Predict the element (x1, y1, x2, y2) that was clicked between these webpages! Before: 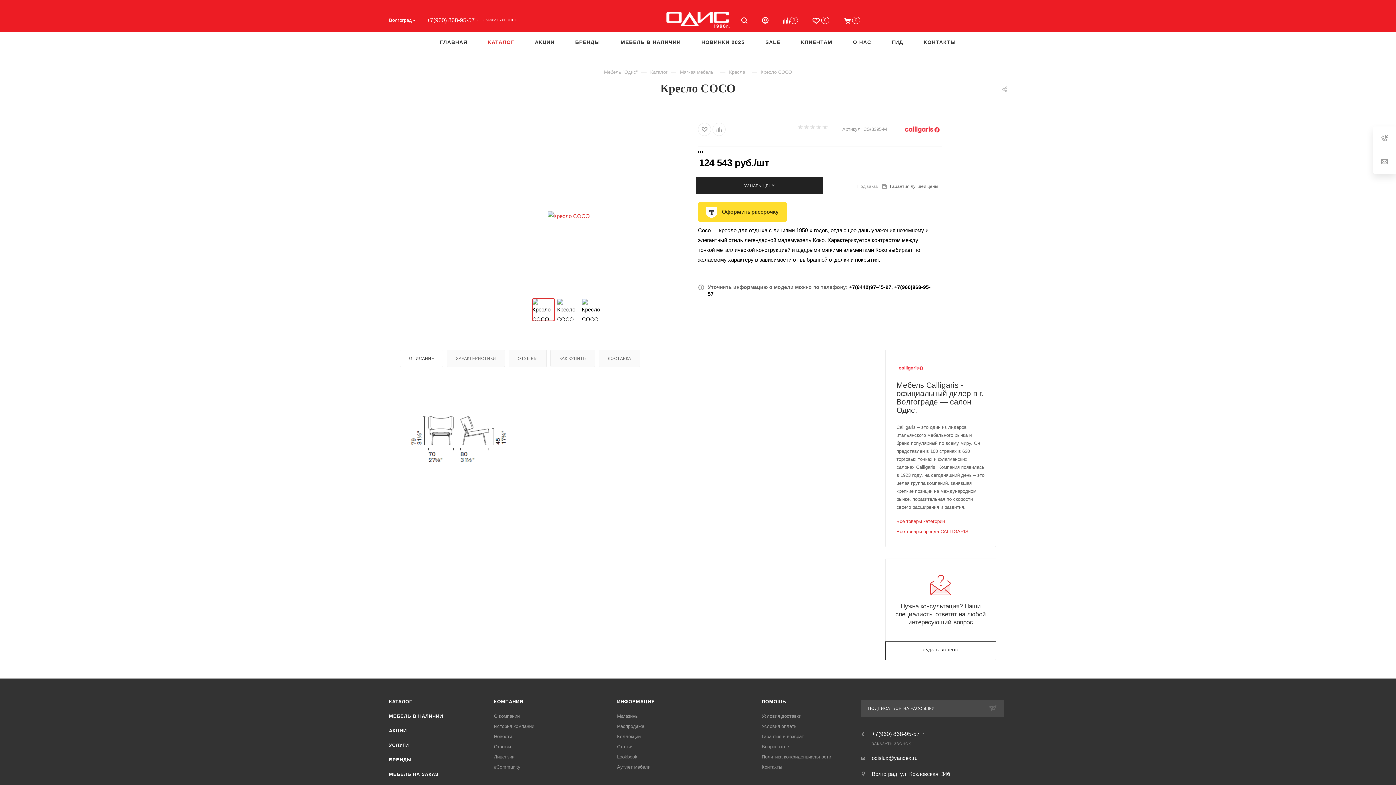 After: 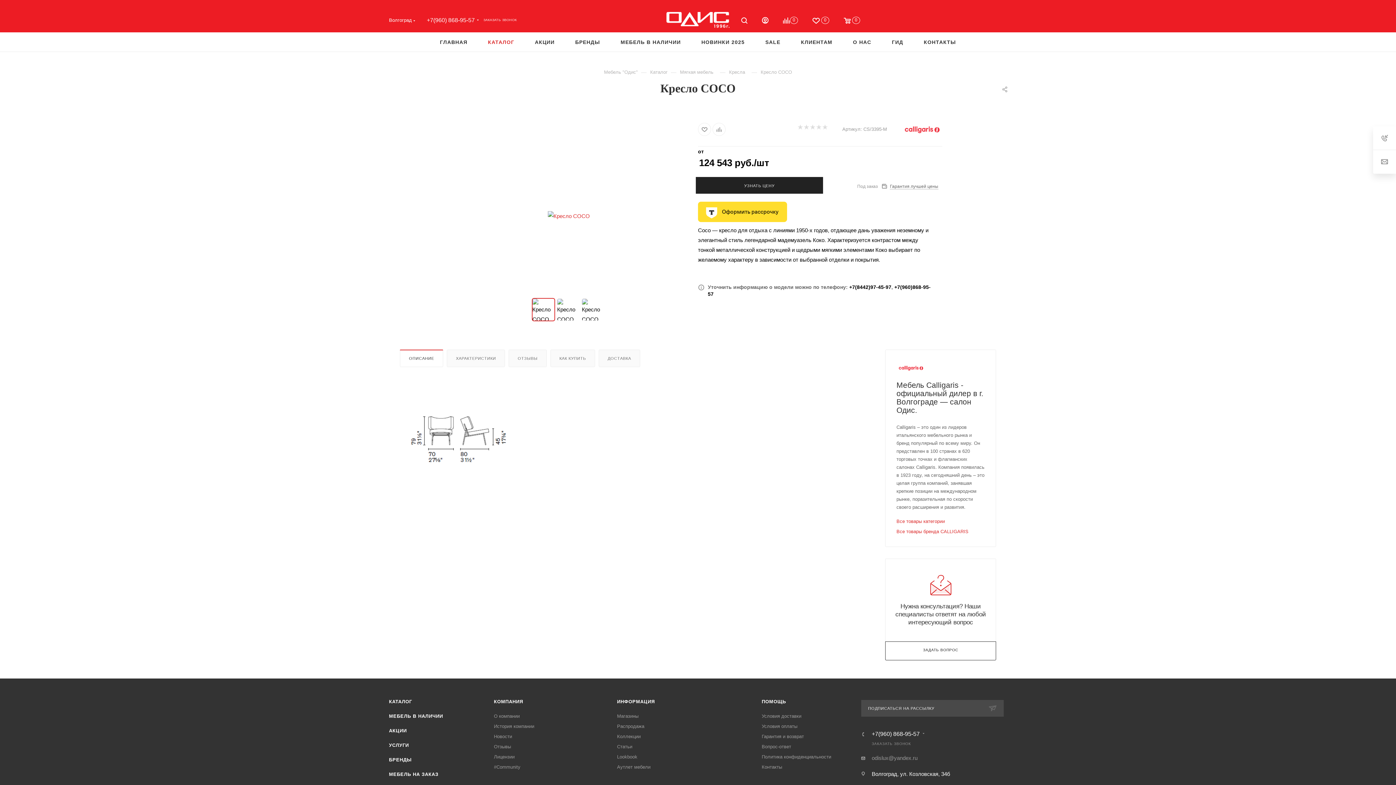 Action: label: odislux@yandex.ru bbox: (871, 754, 917, 761)